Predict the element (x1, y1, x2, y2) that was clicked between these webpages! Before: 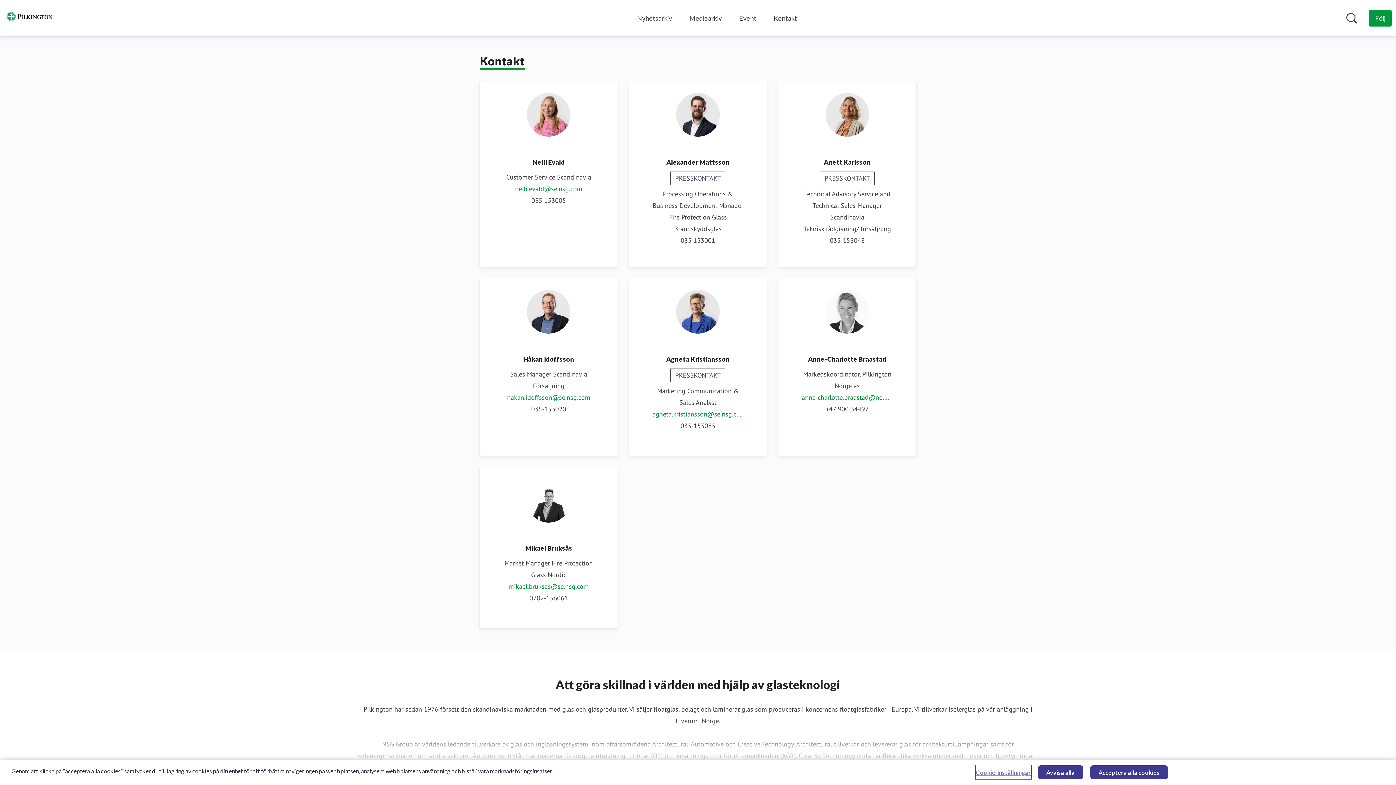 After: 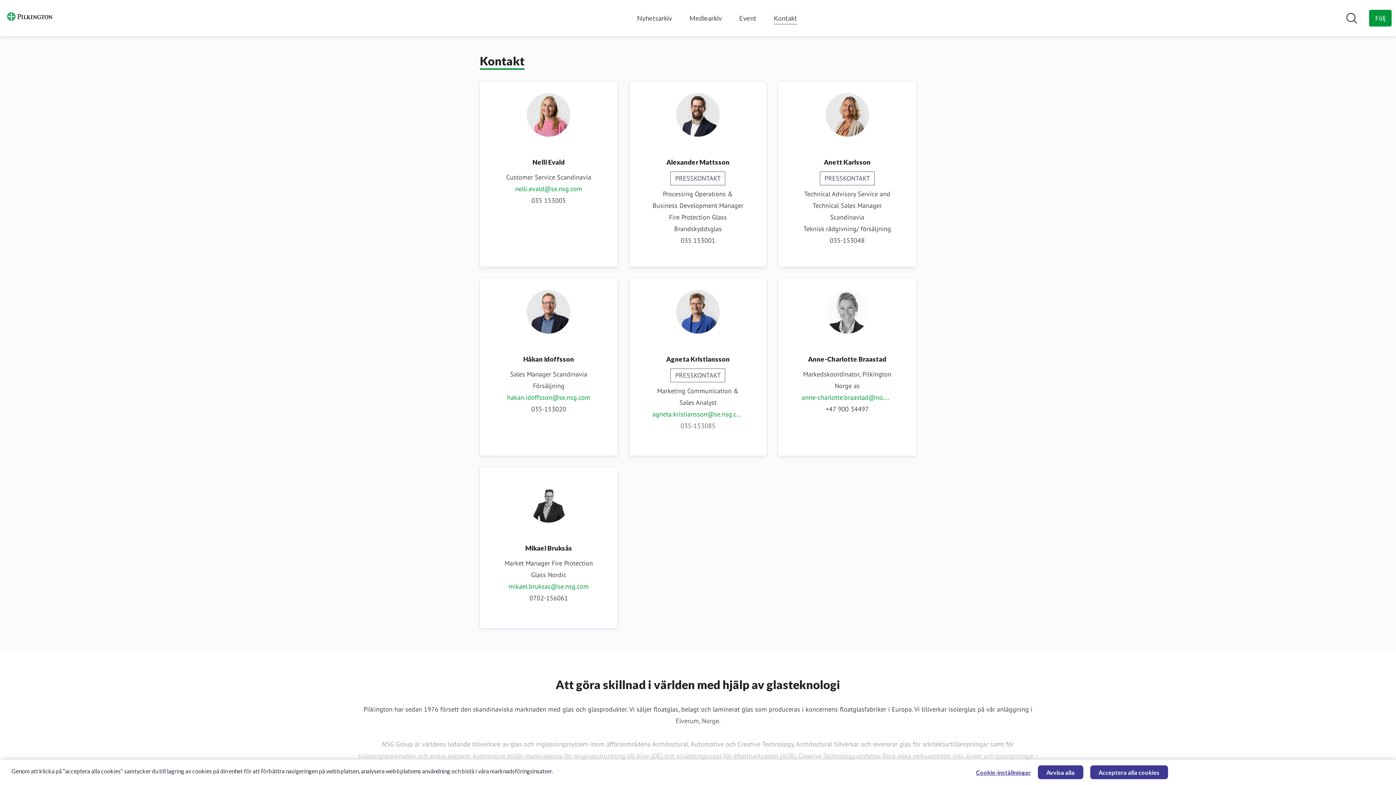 Action: bbox: (680, 420, 715, 432) label: 035-153085